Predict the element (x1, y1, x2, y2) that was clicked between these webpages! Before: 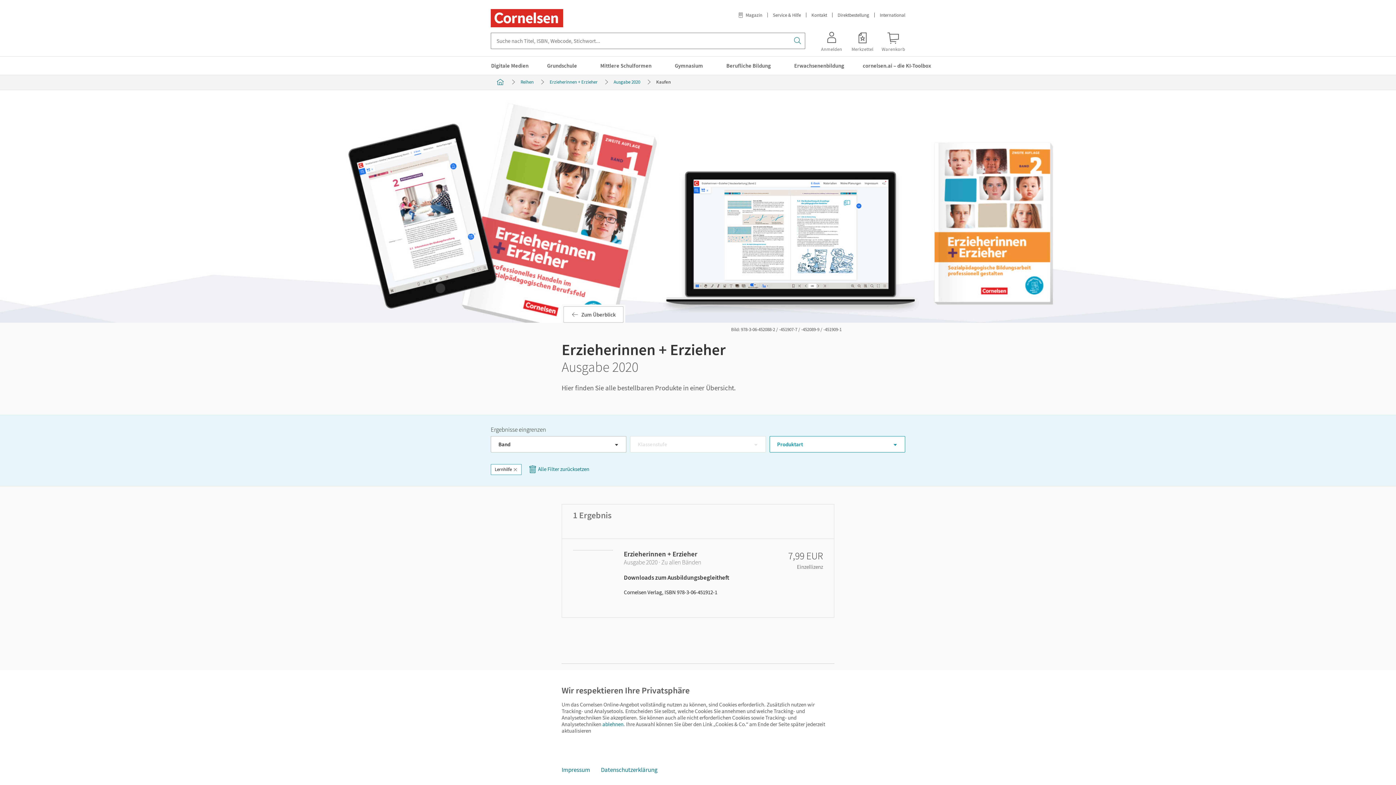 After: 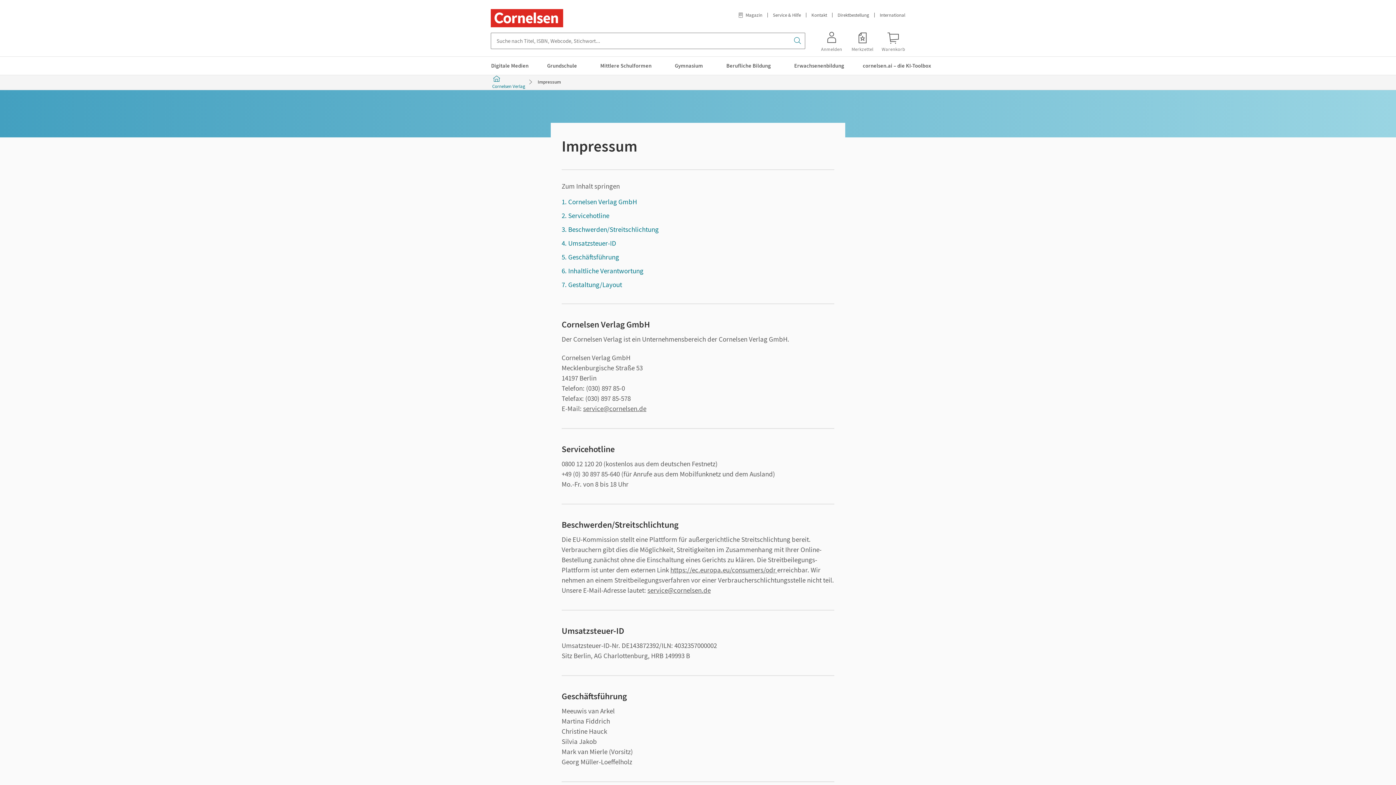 Action: label: Impressum bbox: (556, 762, 595, 778)